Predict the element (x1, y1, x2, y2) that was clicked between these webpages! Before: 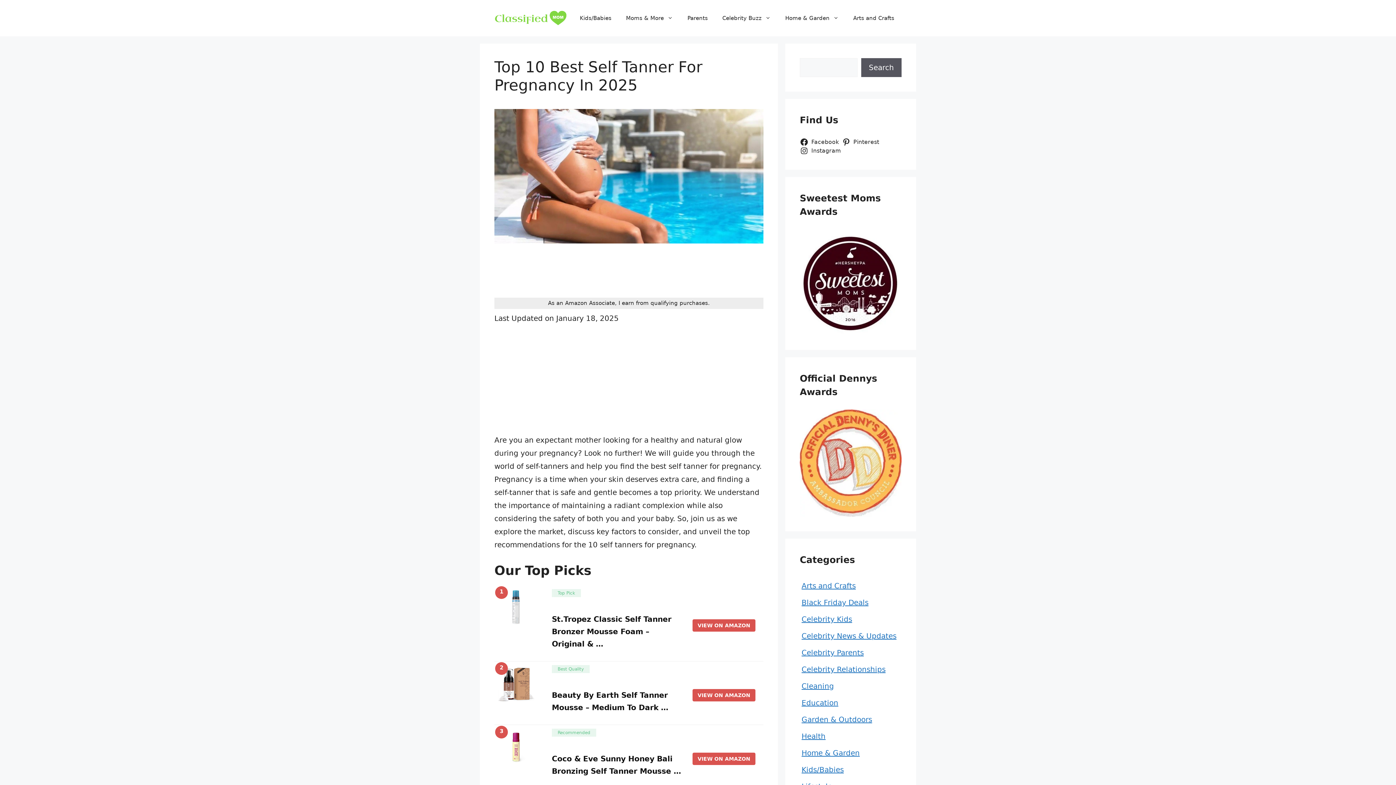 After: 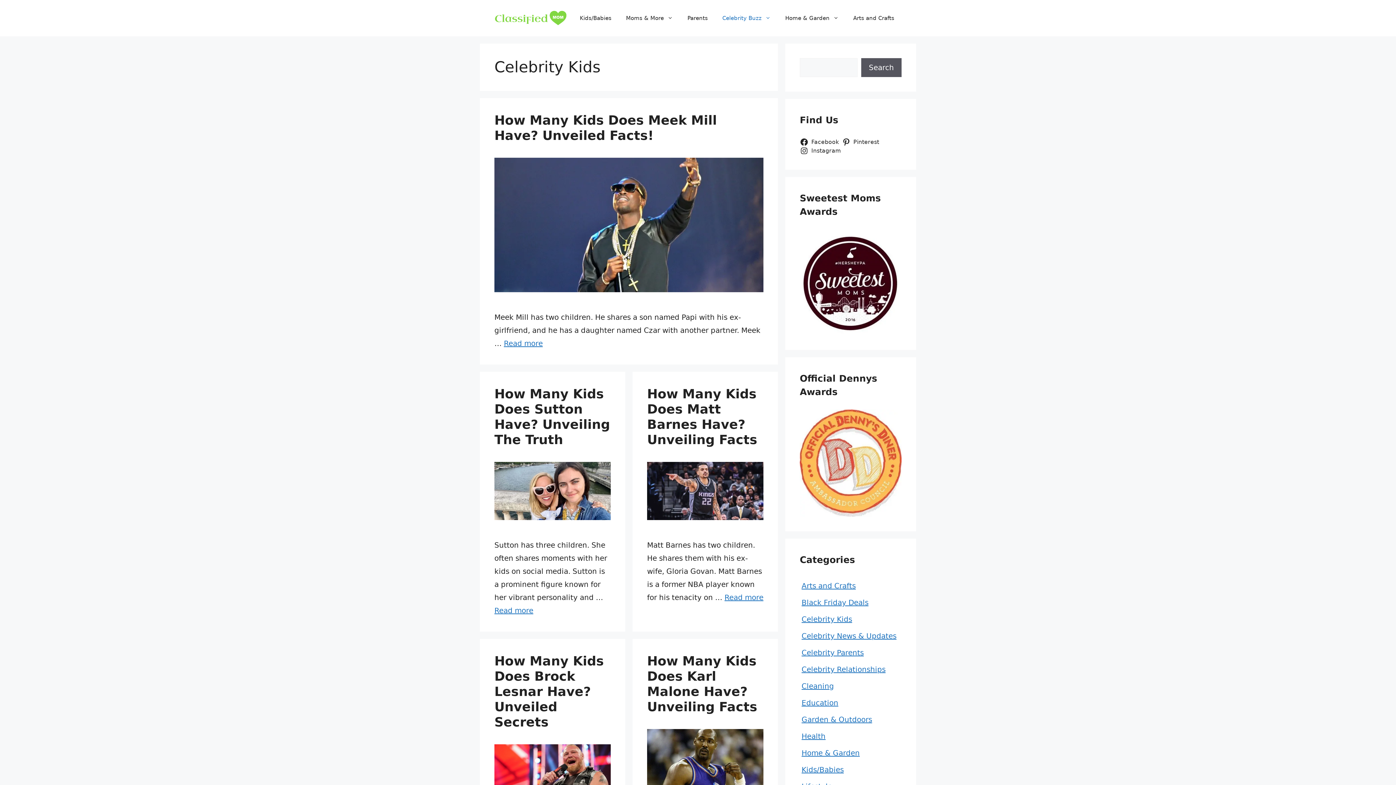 Action: bbox: (801, 615, 852, 624) label: Celebrity Kids